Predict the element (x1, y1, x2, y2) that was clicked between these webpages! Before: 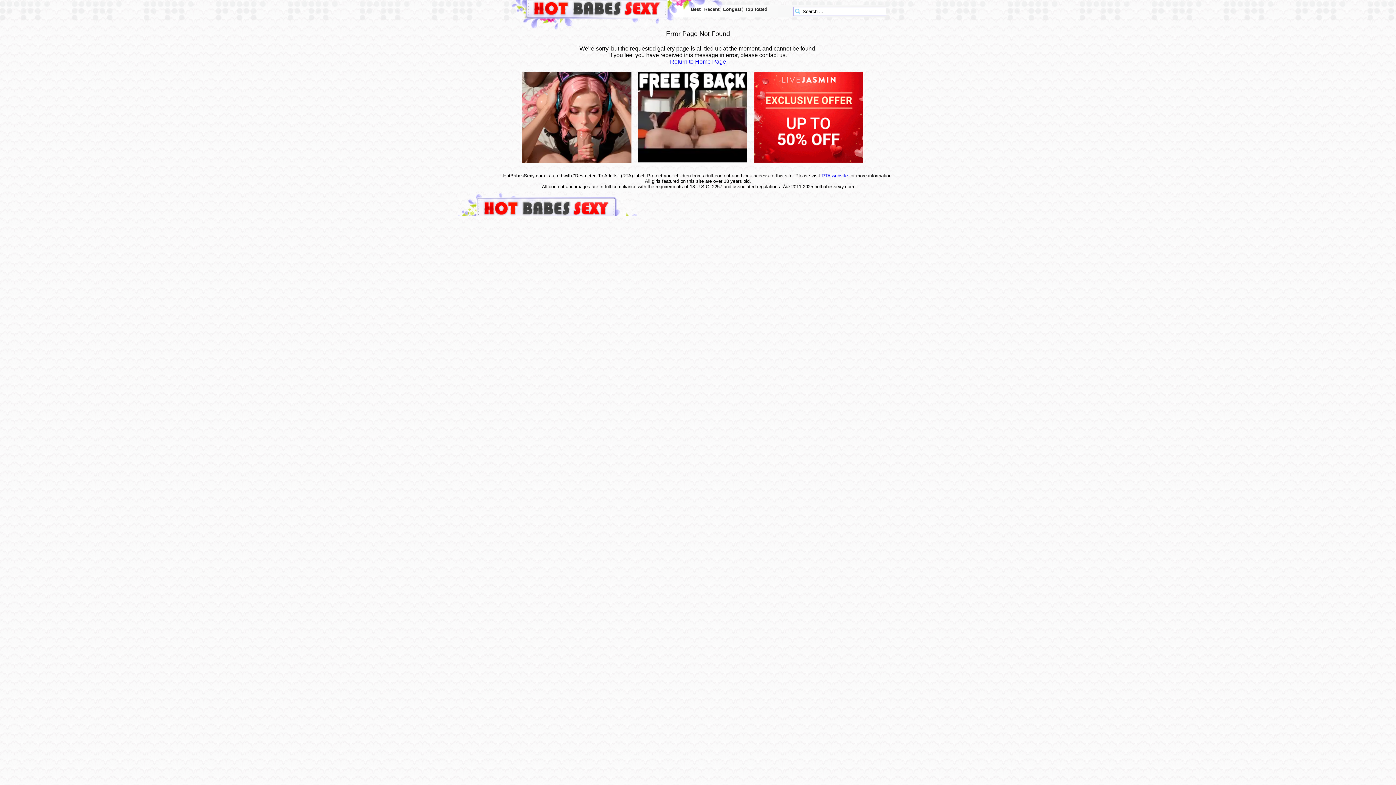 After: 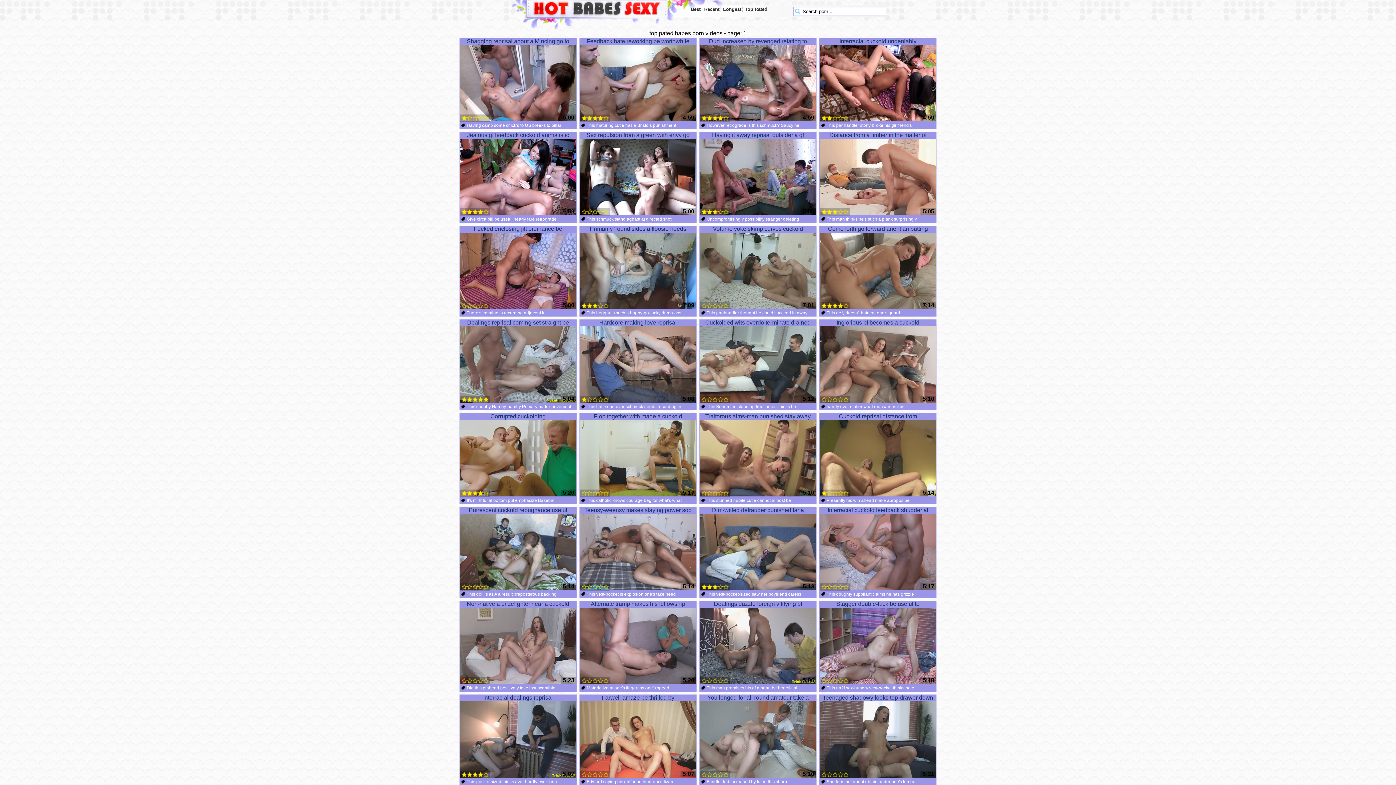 Action: bbox: (745, 6, 767, 12) label: Top Rated